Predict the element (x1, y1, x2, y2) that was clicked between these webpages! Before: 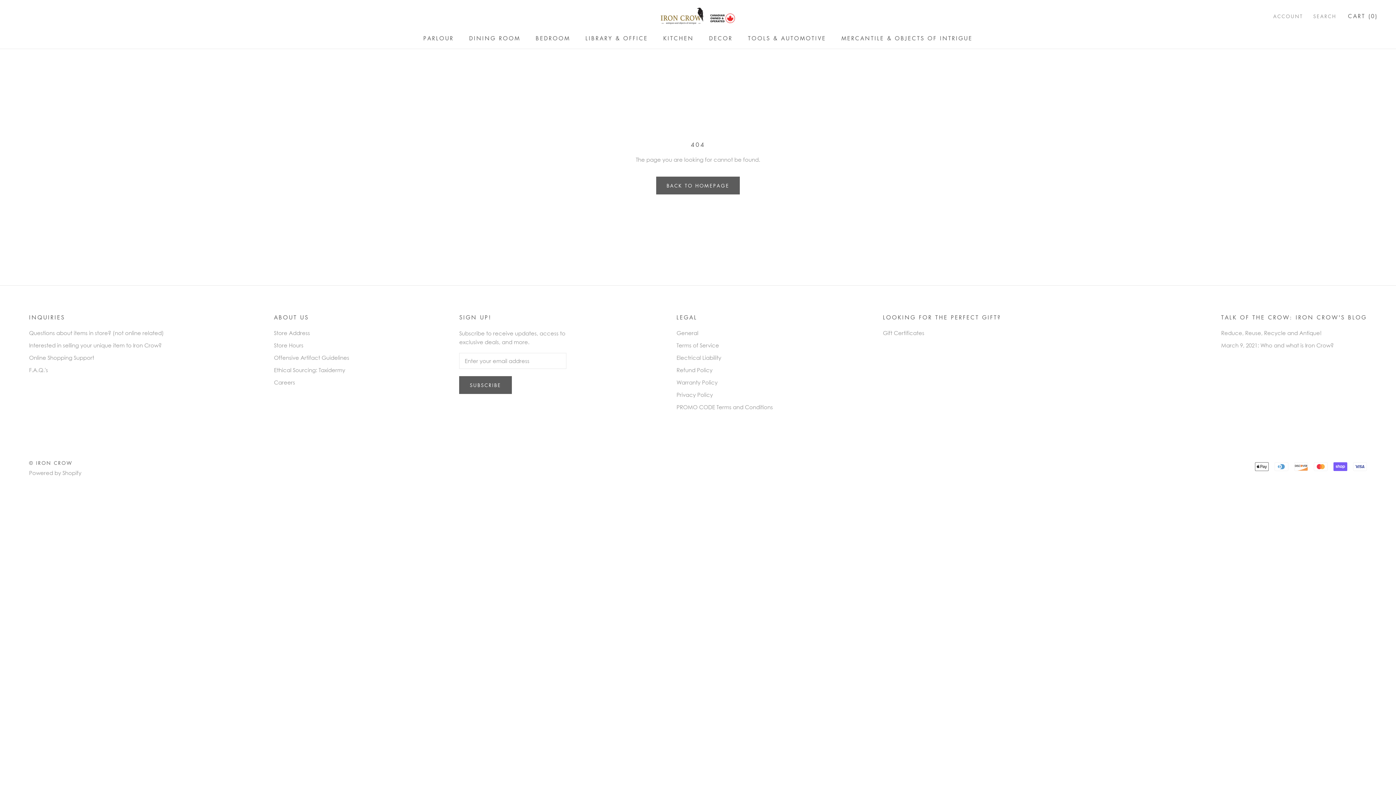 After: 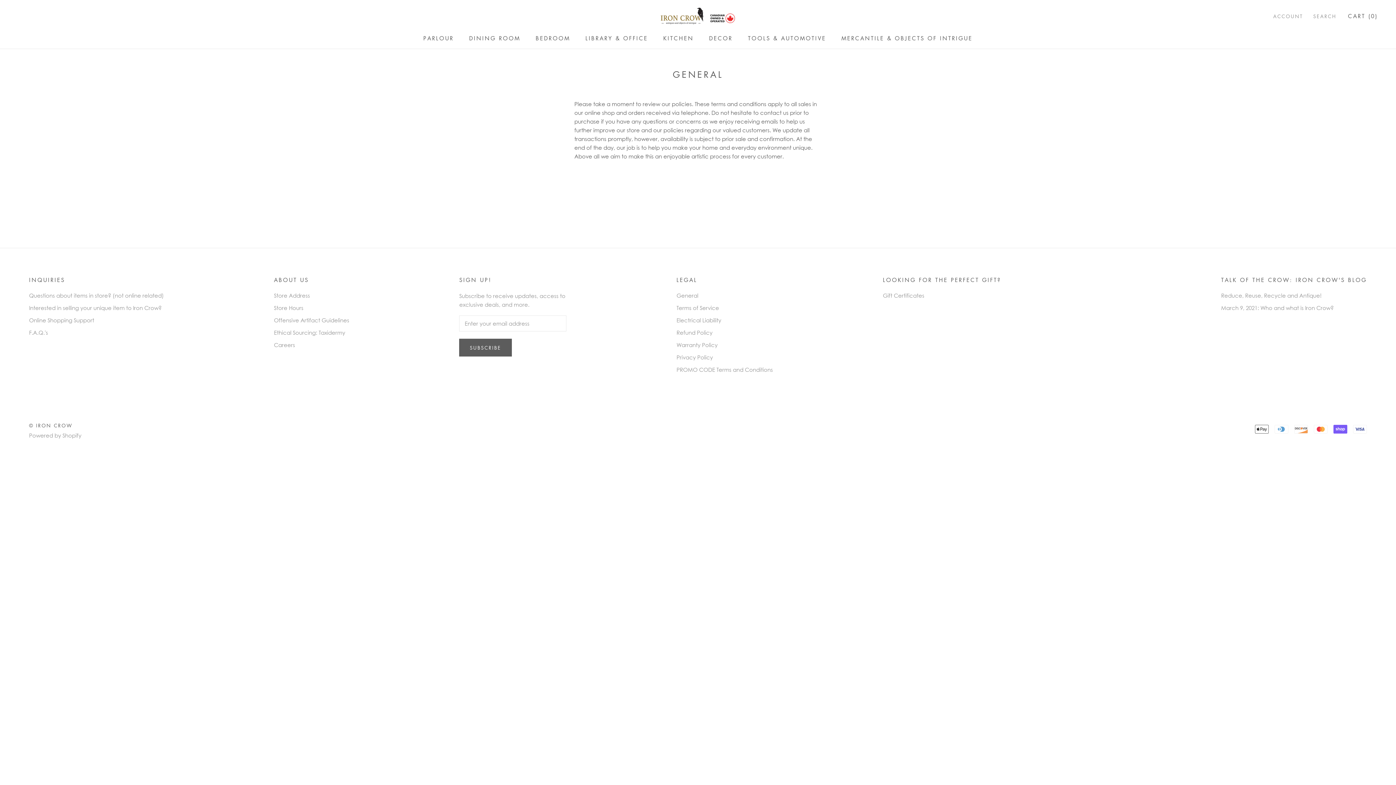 Action: label: General bbox: (676, 328, 773, 336)